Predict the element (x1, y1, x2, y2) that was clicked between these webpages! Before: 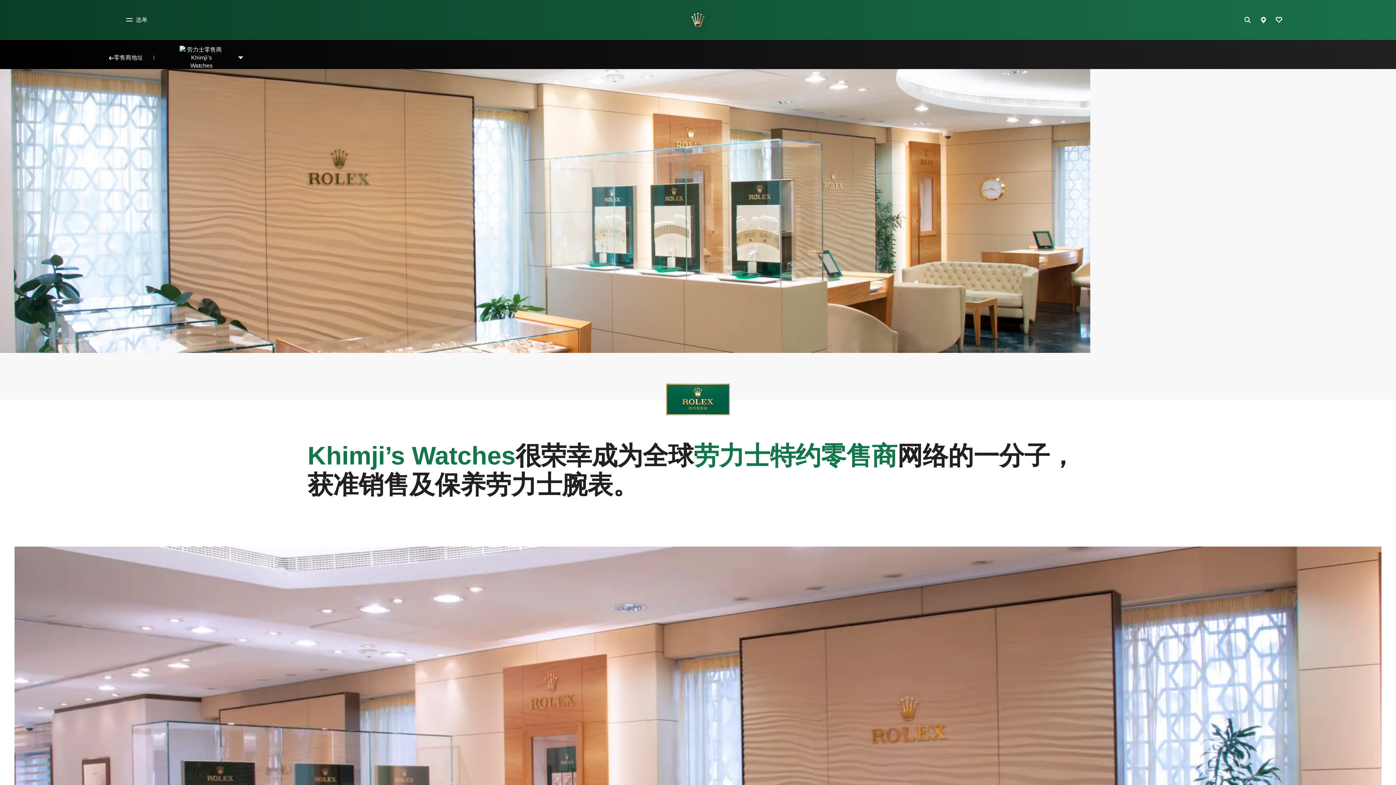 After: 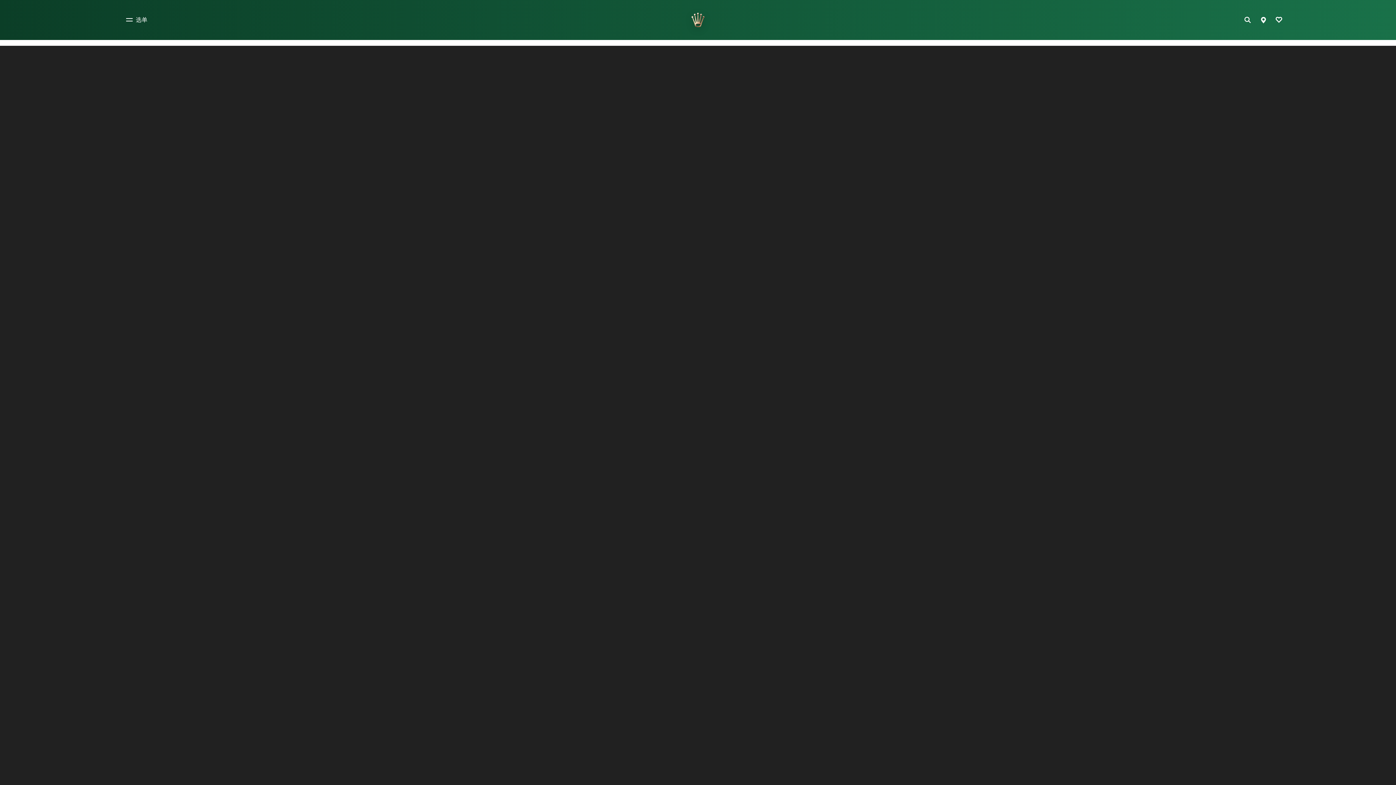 Action: label: 前往主页 bbox: (688, 9, 707, 30)